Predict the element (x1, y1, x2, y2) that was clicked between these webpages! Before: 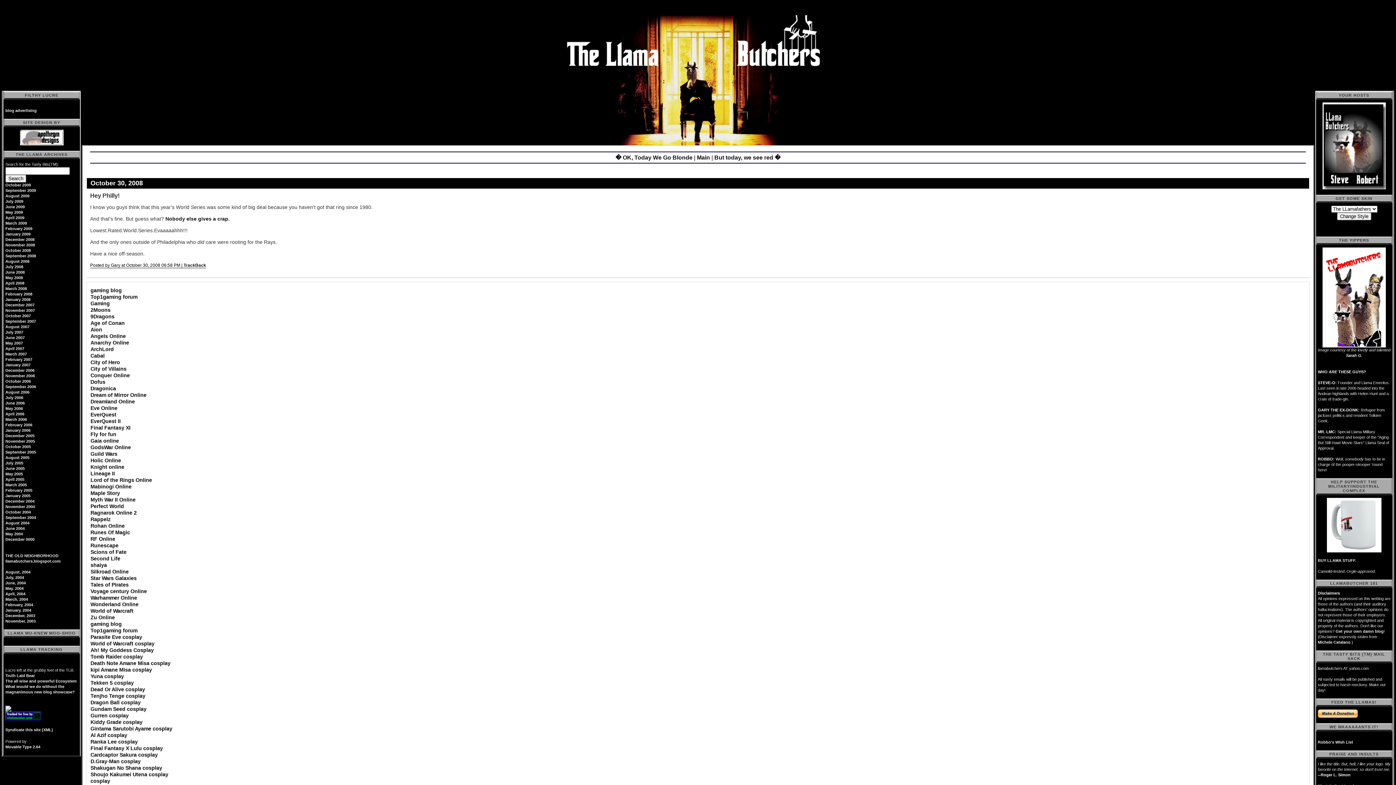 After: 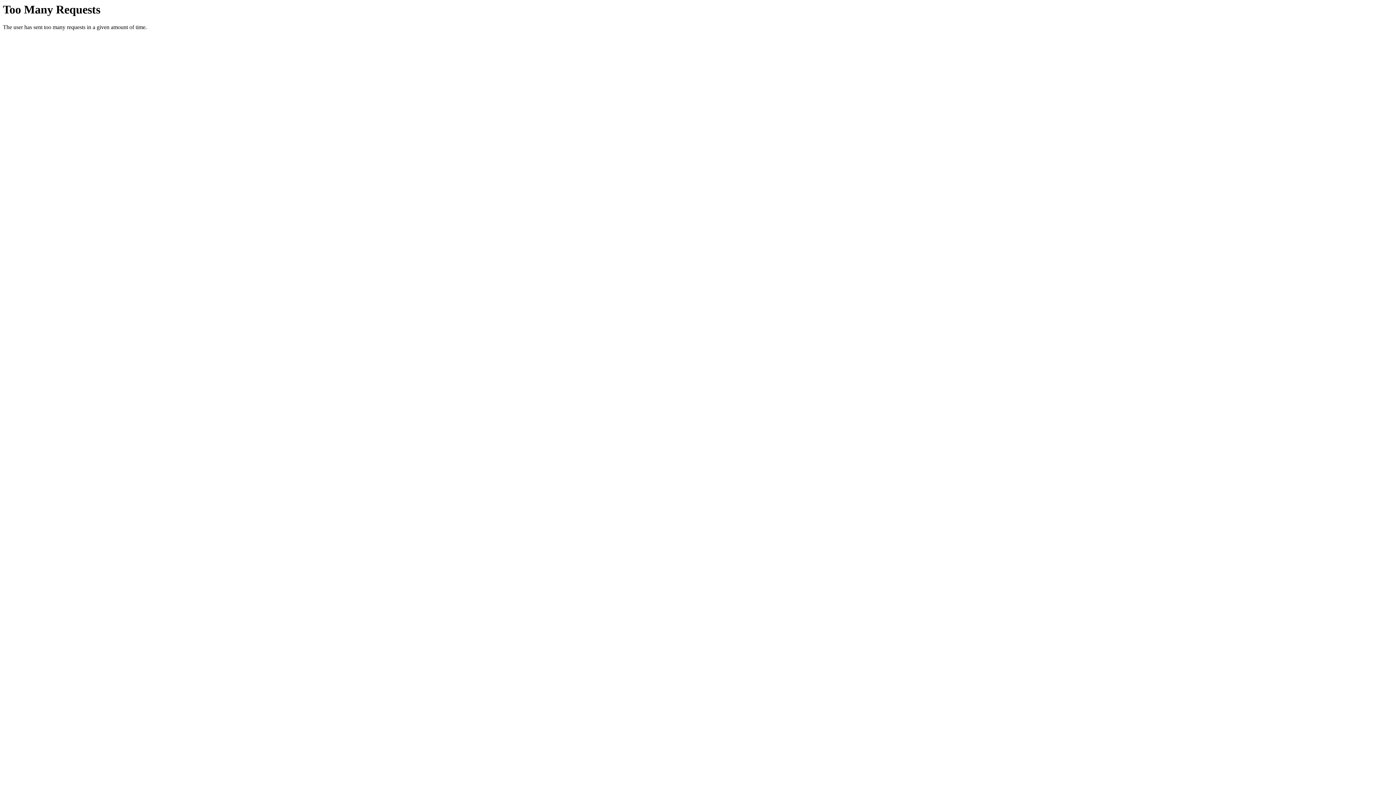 Action: bbox: (90, 660, 170, 666) label: Death Note Amane Misa cosplay